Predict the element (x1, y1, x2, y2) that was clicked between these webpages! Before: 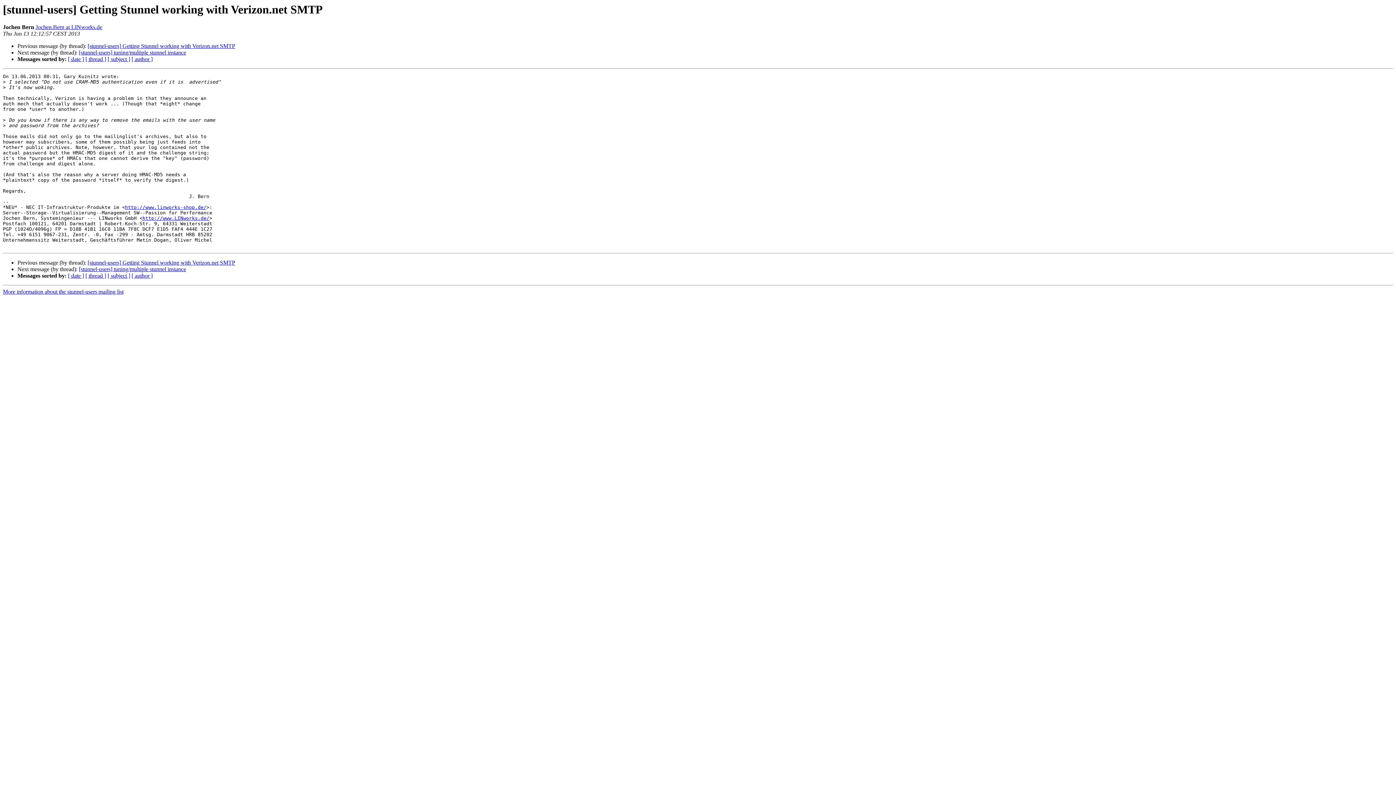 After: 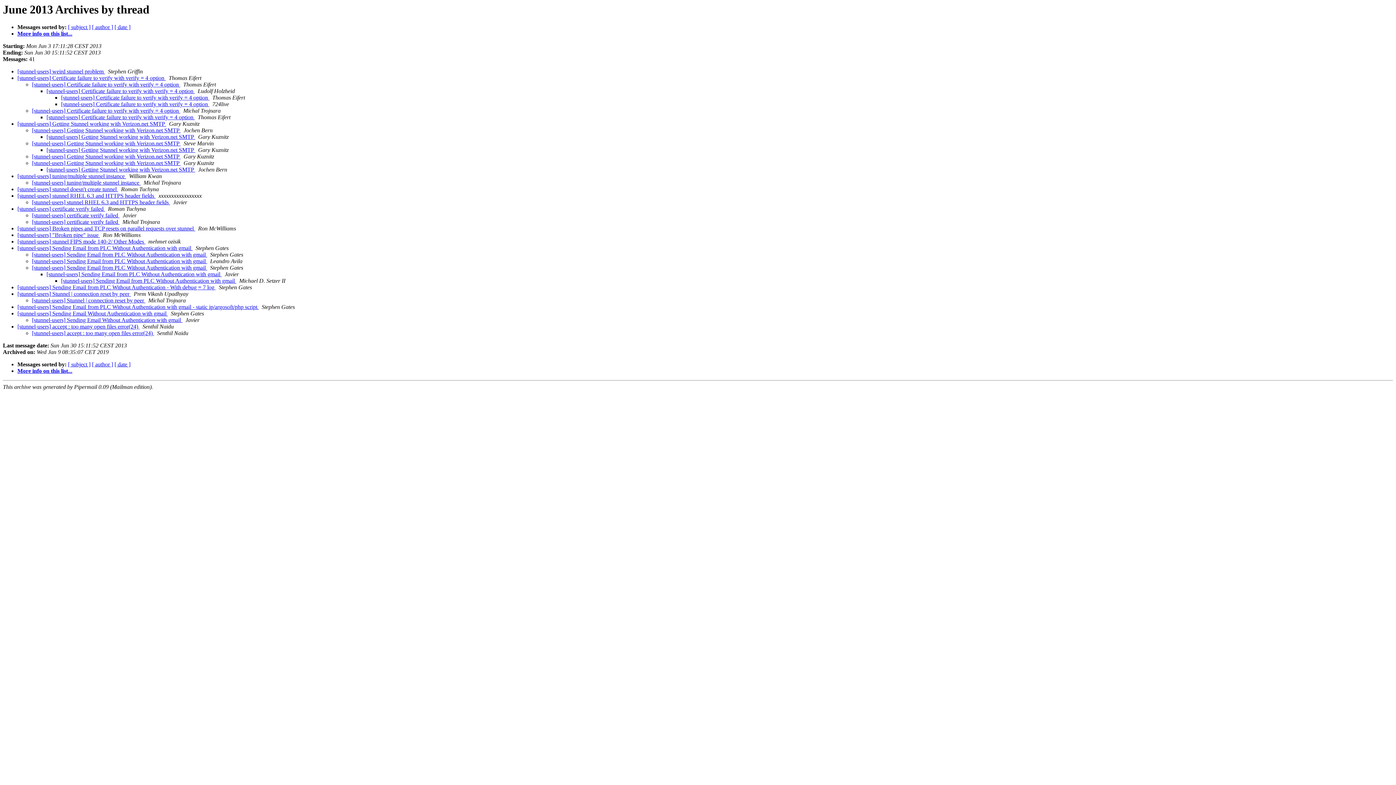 Action: label: [ thread ] bbox: (85, 272, 106, 279)